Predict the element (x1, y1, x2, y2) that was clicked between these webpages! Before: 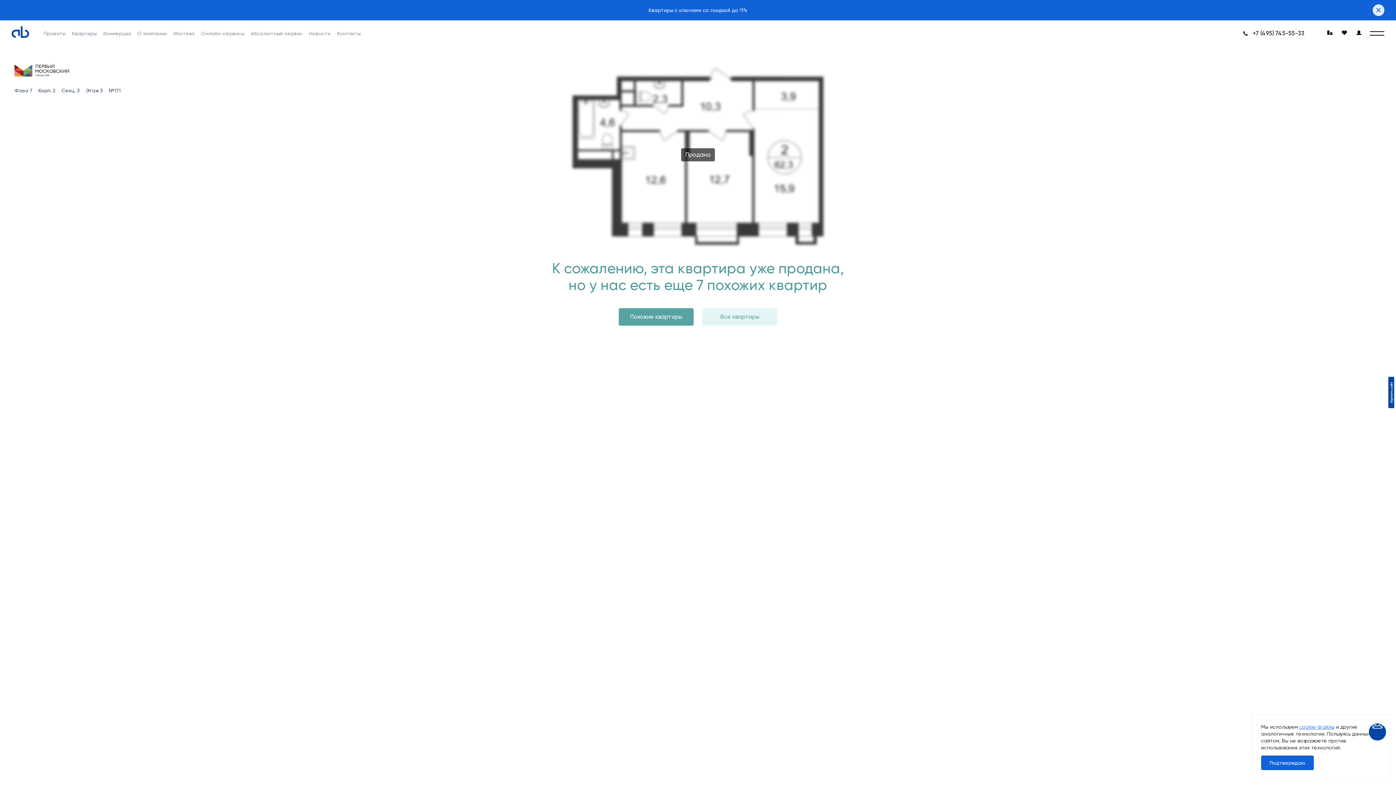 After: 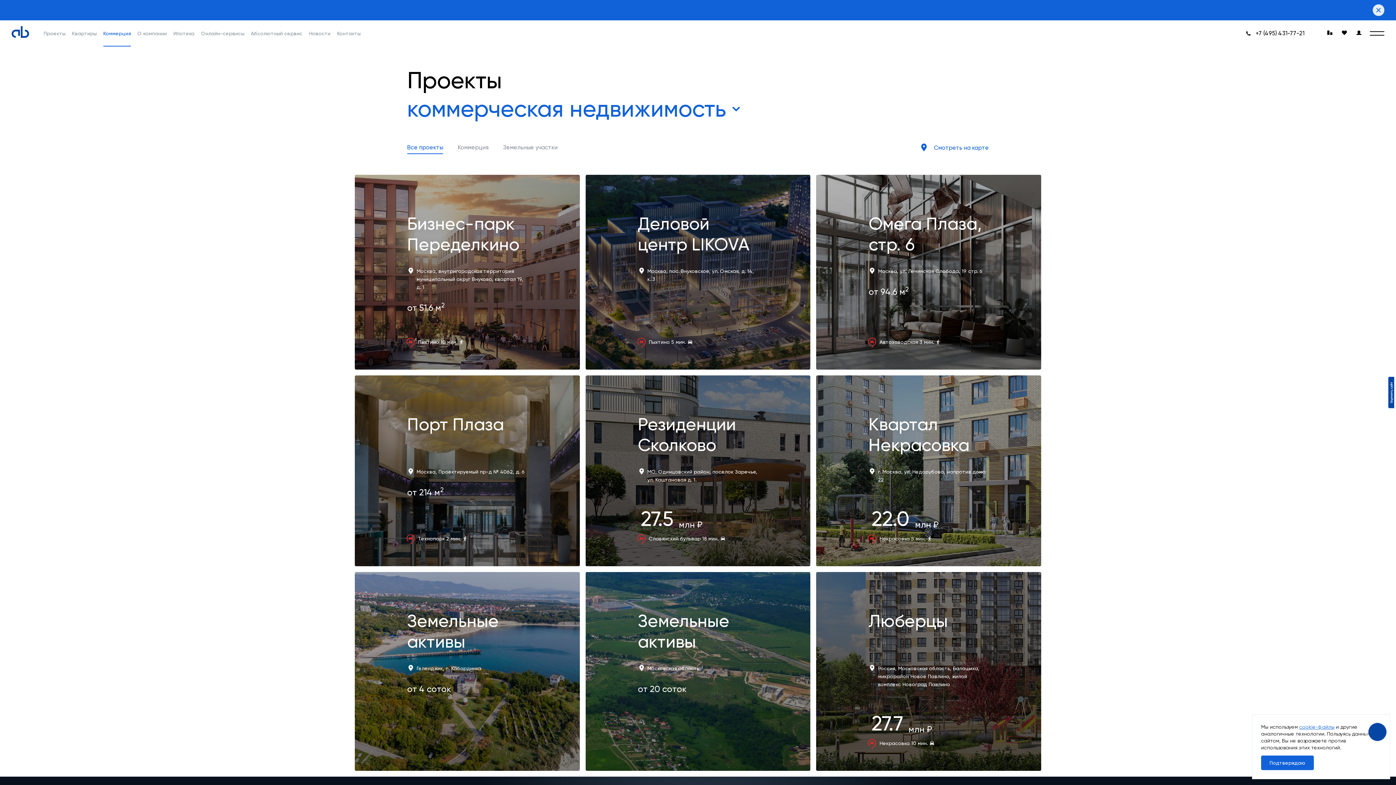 Action: bbox: (103, 20, 130, 46) label: Коммерция